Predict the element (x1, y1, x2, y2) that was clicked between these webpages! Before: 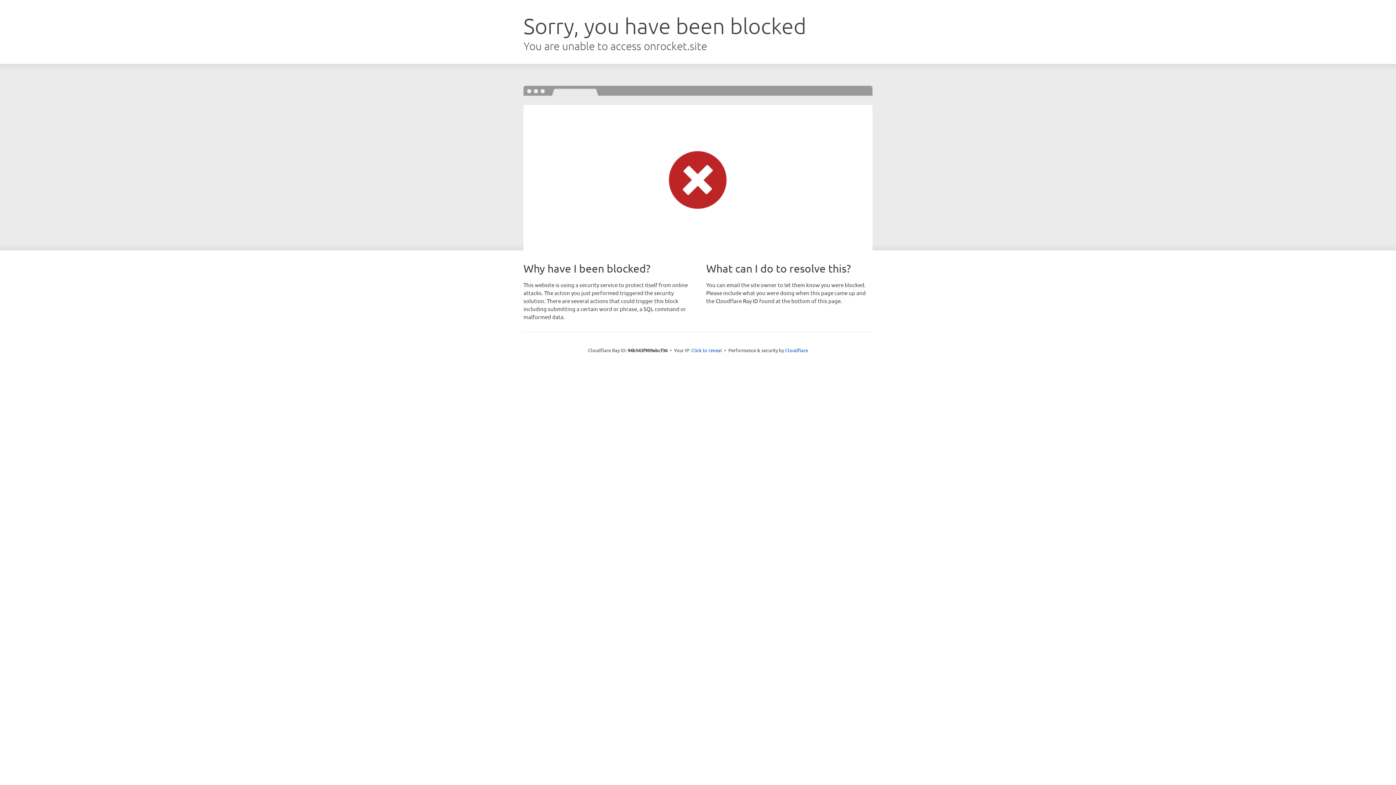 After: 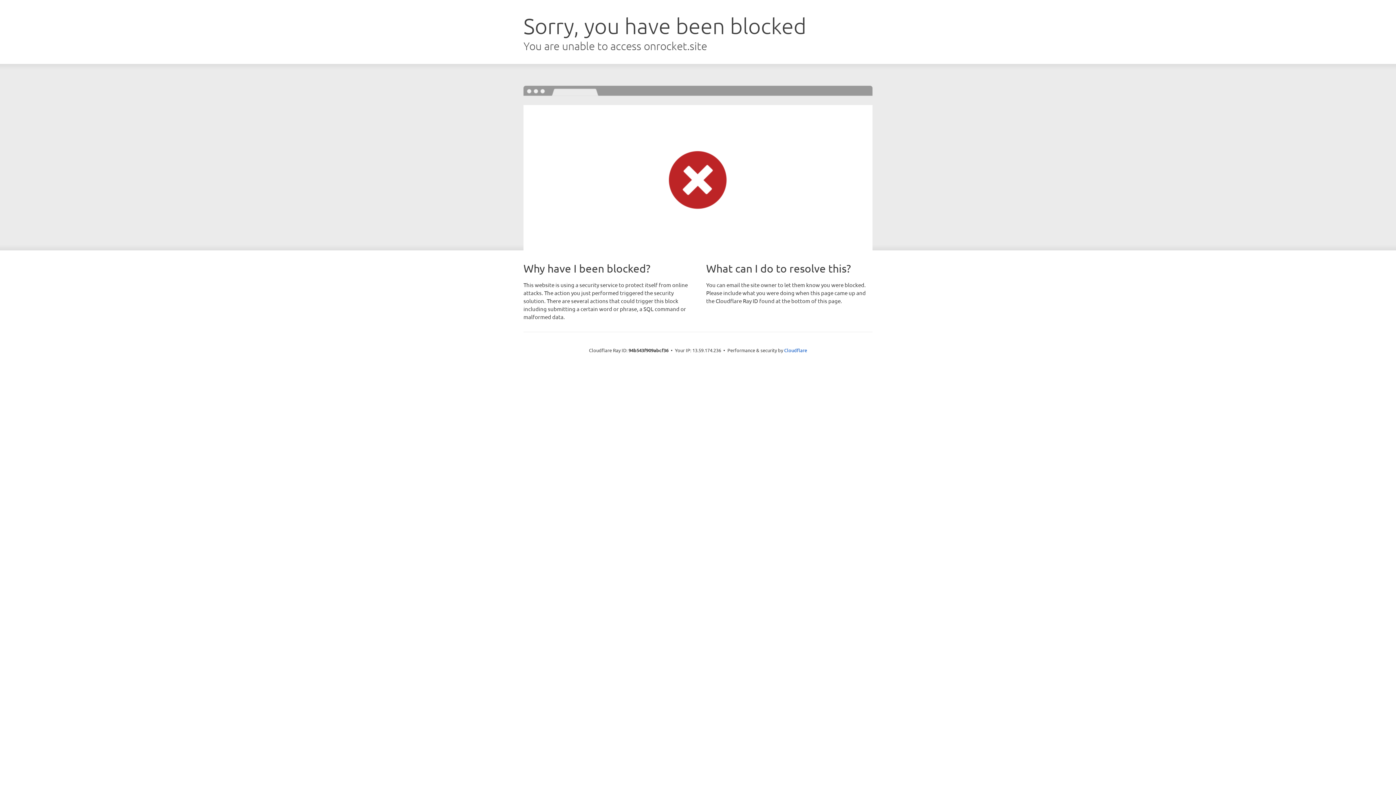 Action: label: Click to reveal bbox: (691, 346, 722, 353)